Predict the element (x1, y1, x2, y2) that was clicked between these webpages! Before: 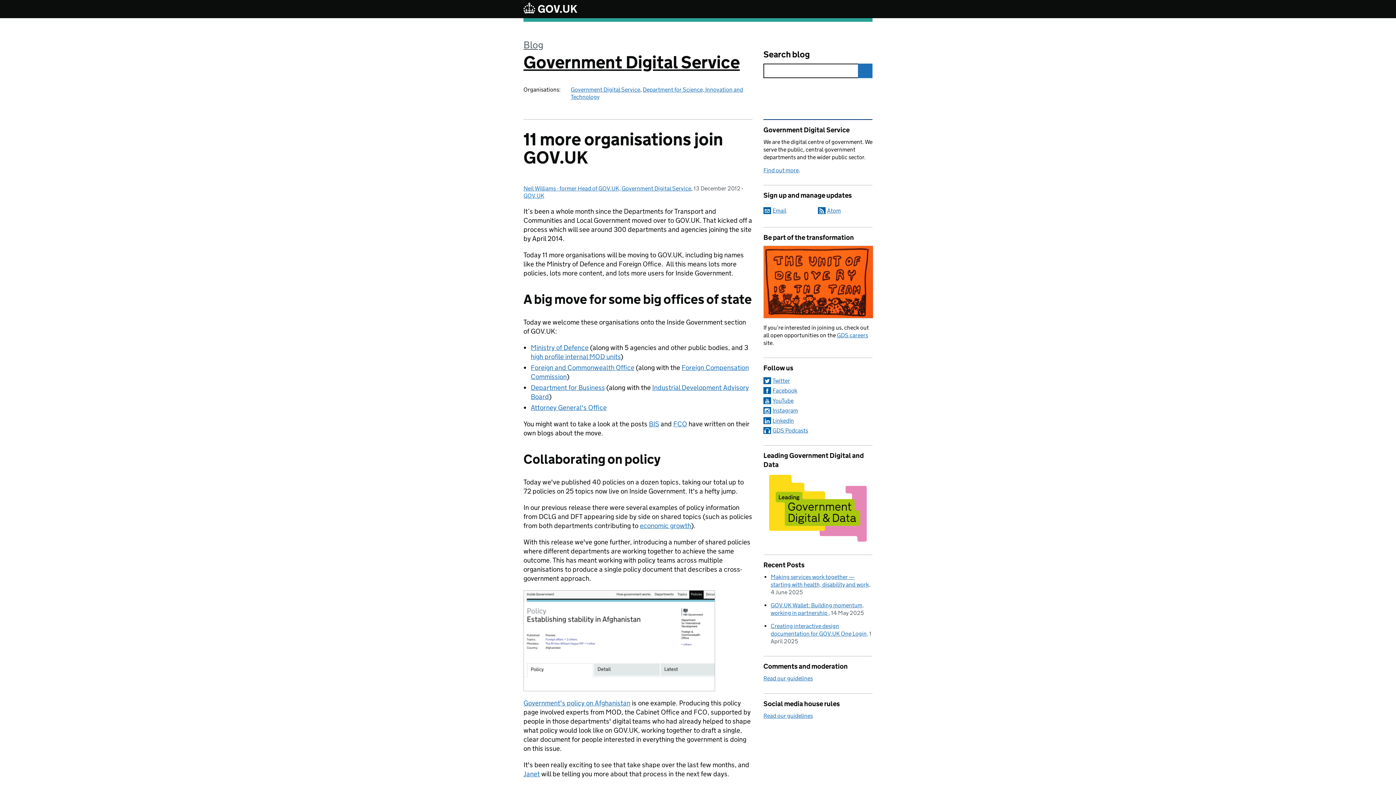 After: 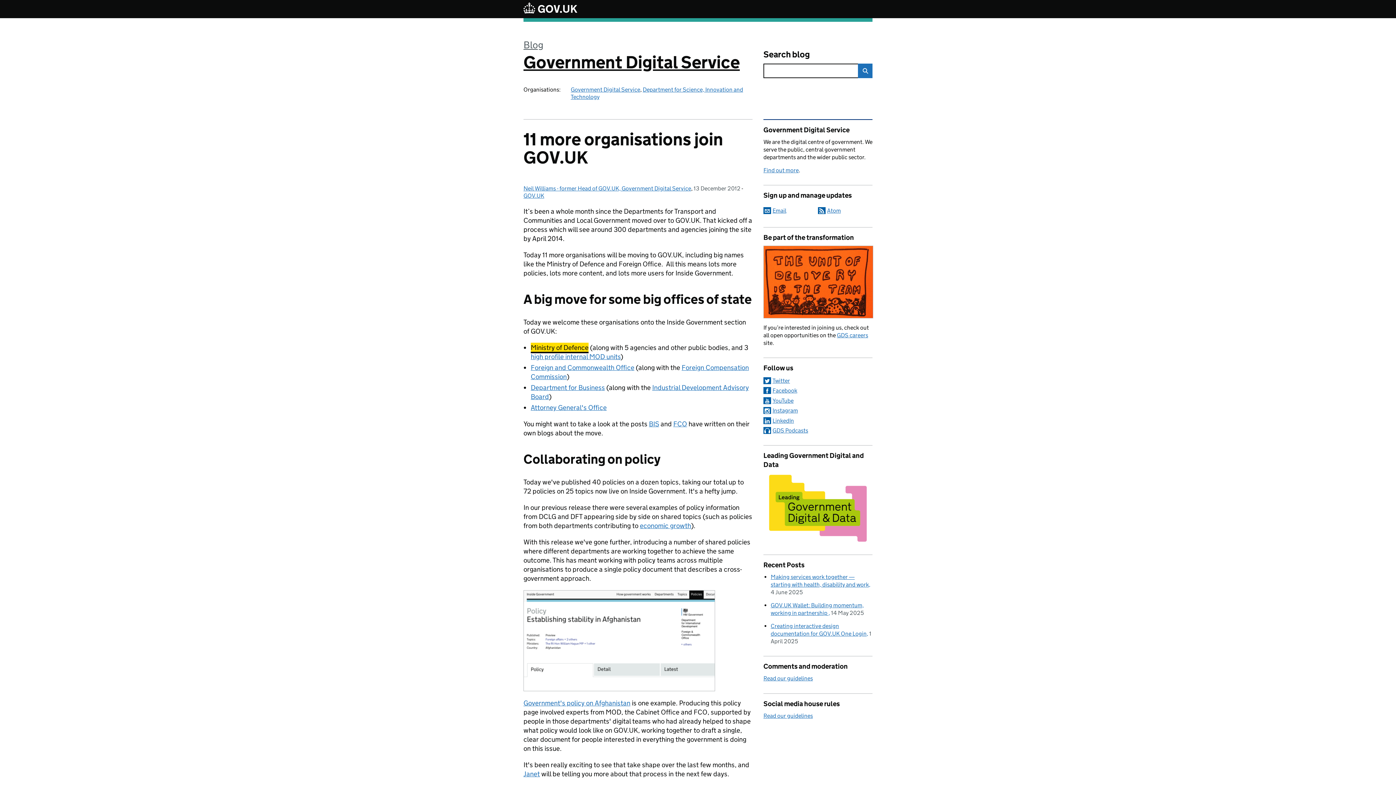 Action: bbox: (530, 343, 588, 352) label: Ministry of Defence